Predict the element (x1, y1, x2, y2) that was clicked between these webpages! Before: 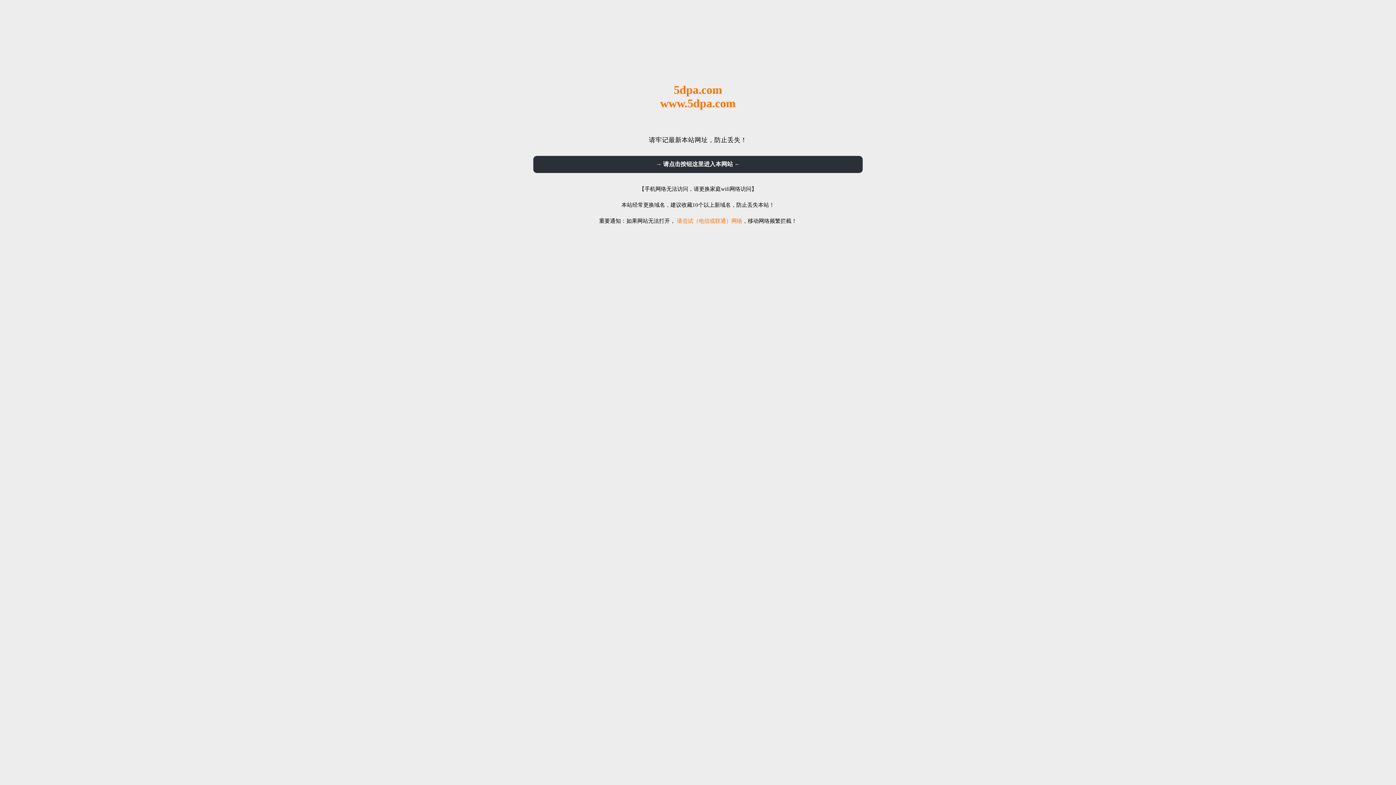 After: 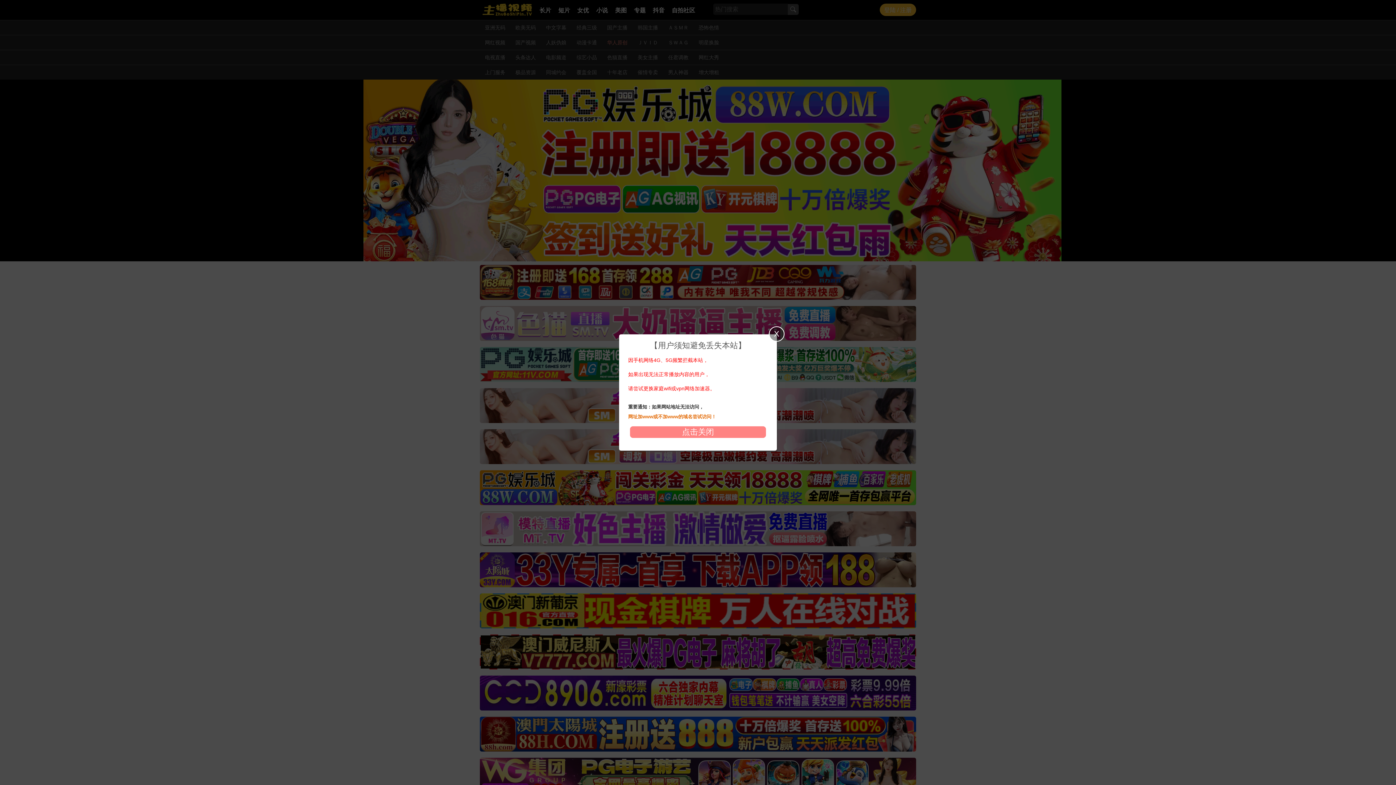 Action: label: → 请点击按钮这里进入本网站 ← bbox: (533, 156, 862, 173)